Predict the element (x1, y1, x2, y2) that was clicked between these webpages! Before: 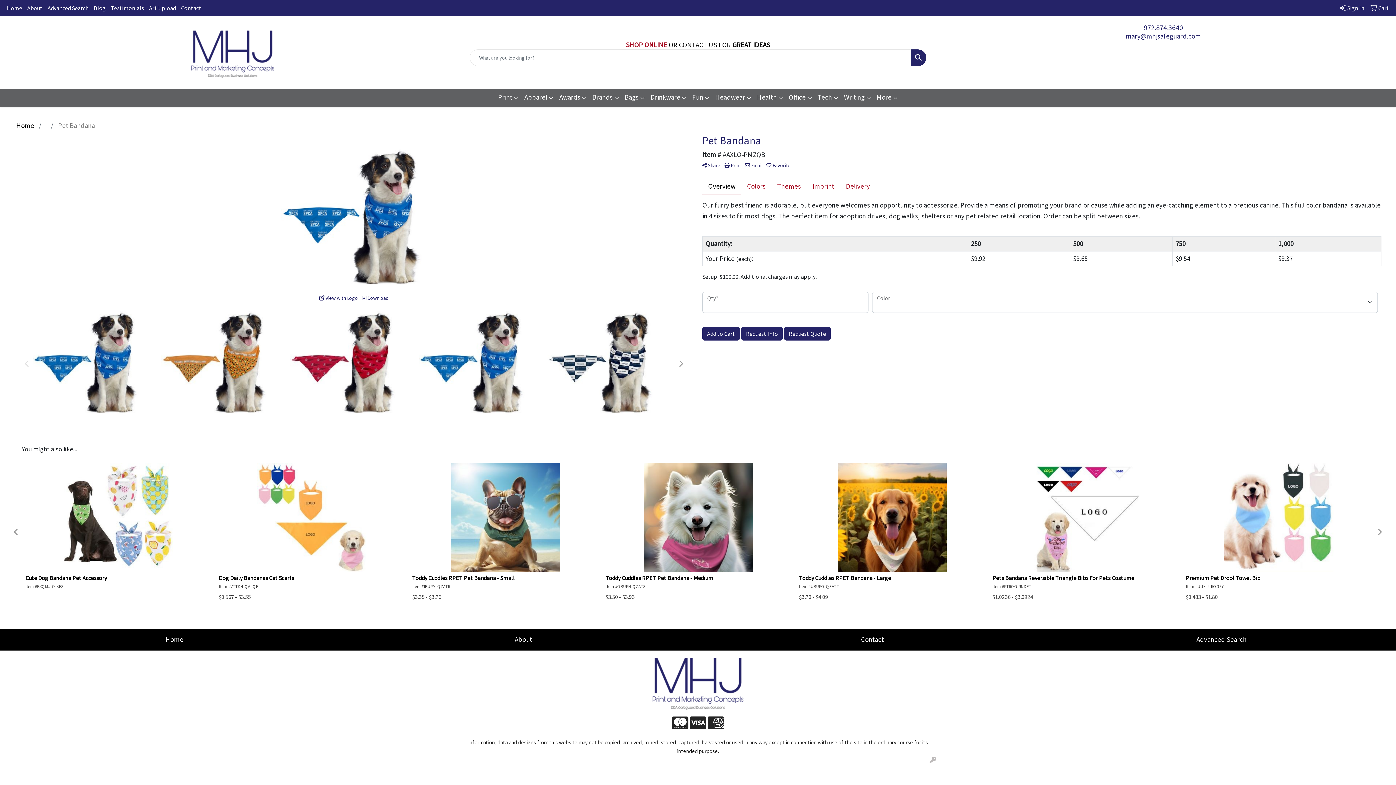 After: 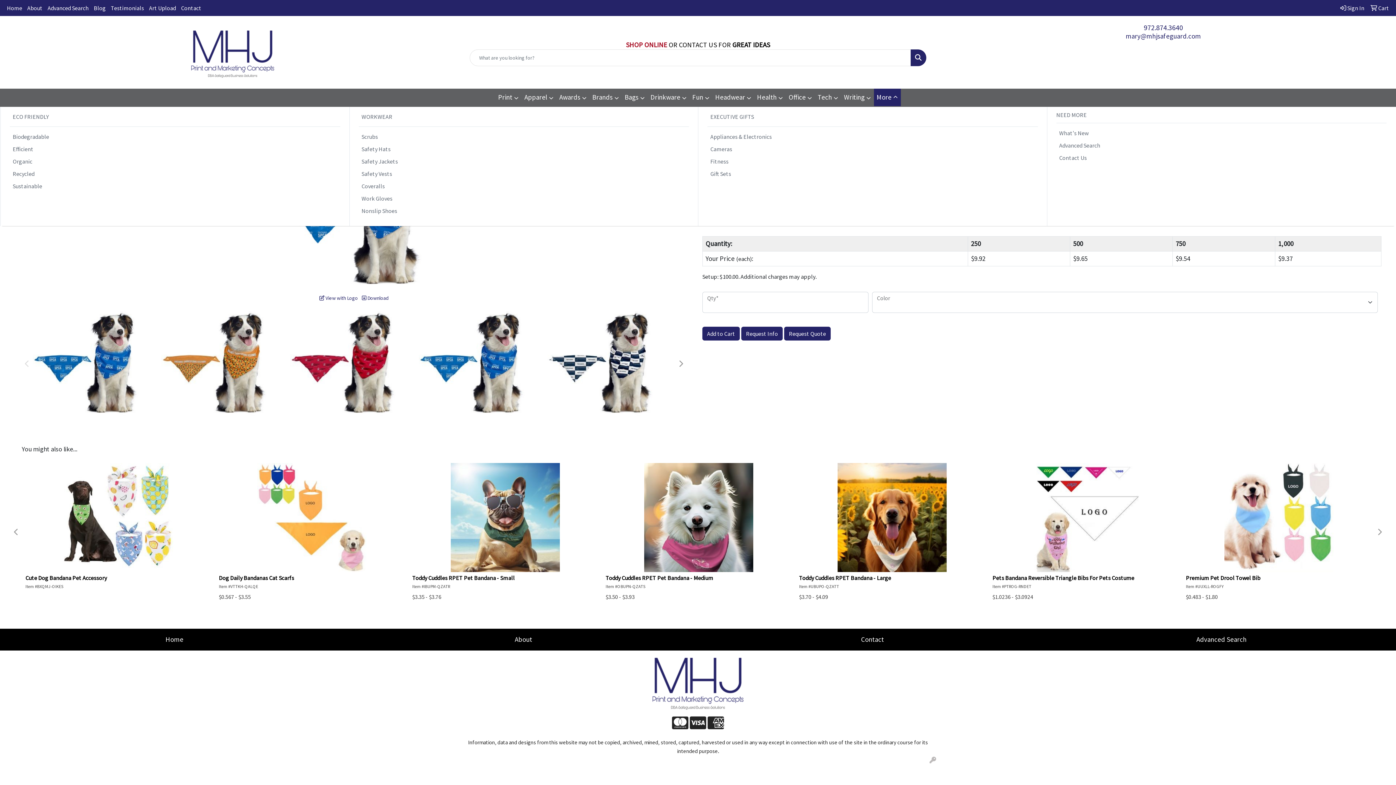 Action: label: More bbox: (874, 88, 900, 106)